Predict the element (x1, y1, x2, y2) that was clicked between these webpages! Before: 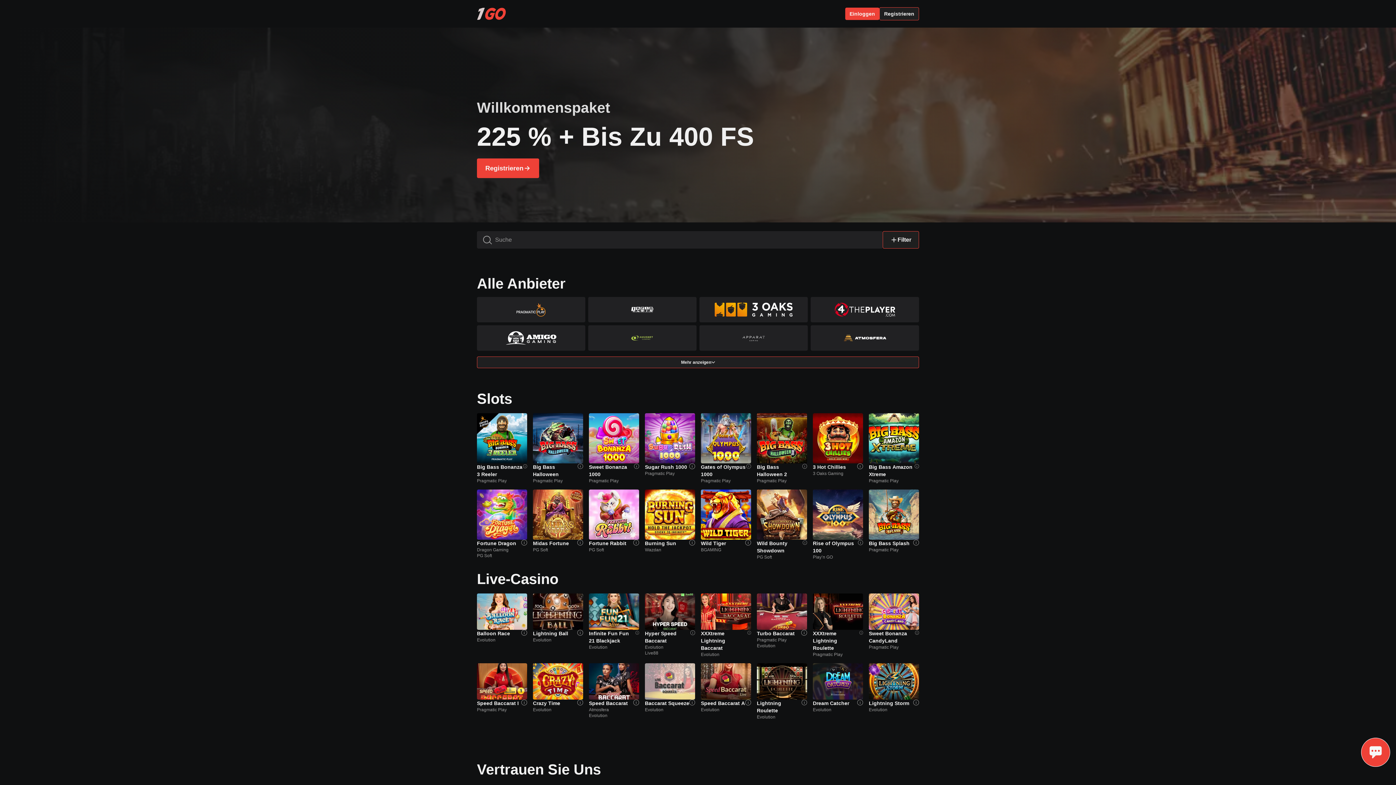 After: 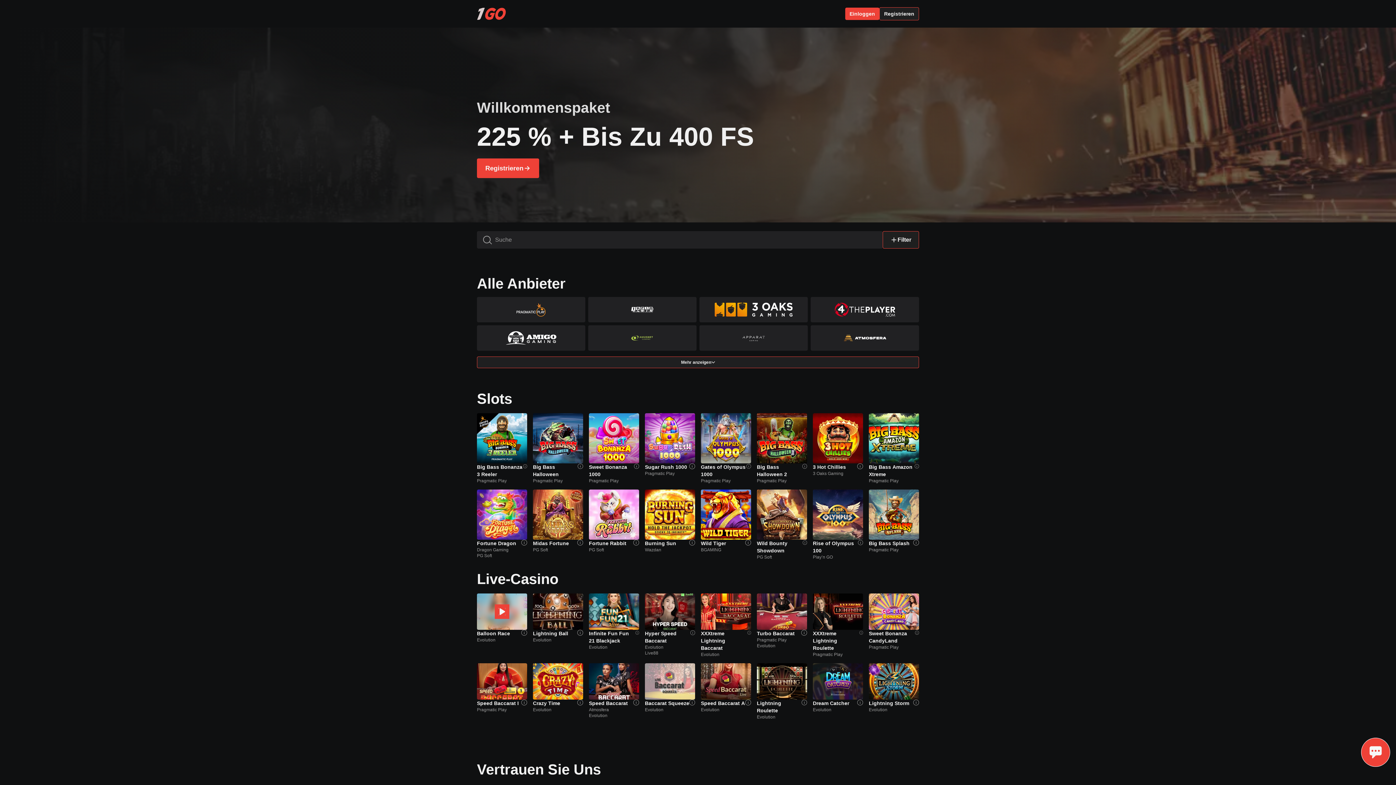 Action: label: Balloon Race bbox: (477, 630, 510, 637)